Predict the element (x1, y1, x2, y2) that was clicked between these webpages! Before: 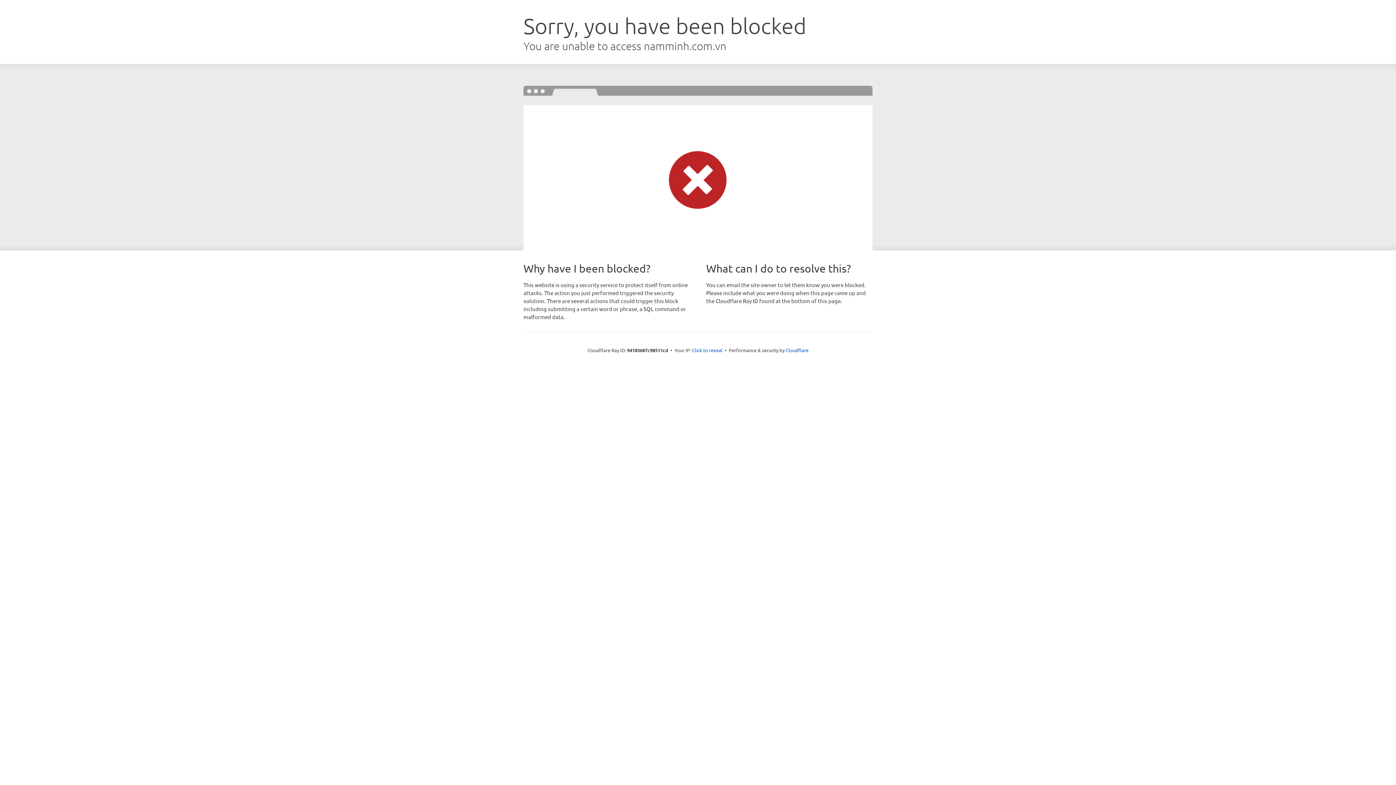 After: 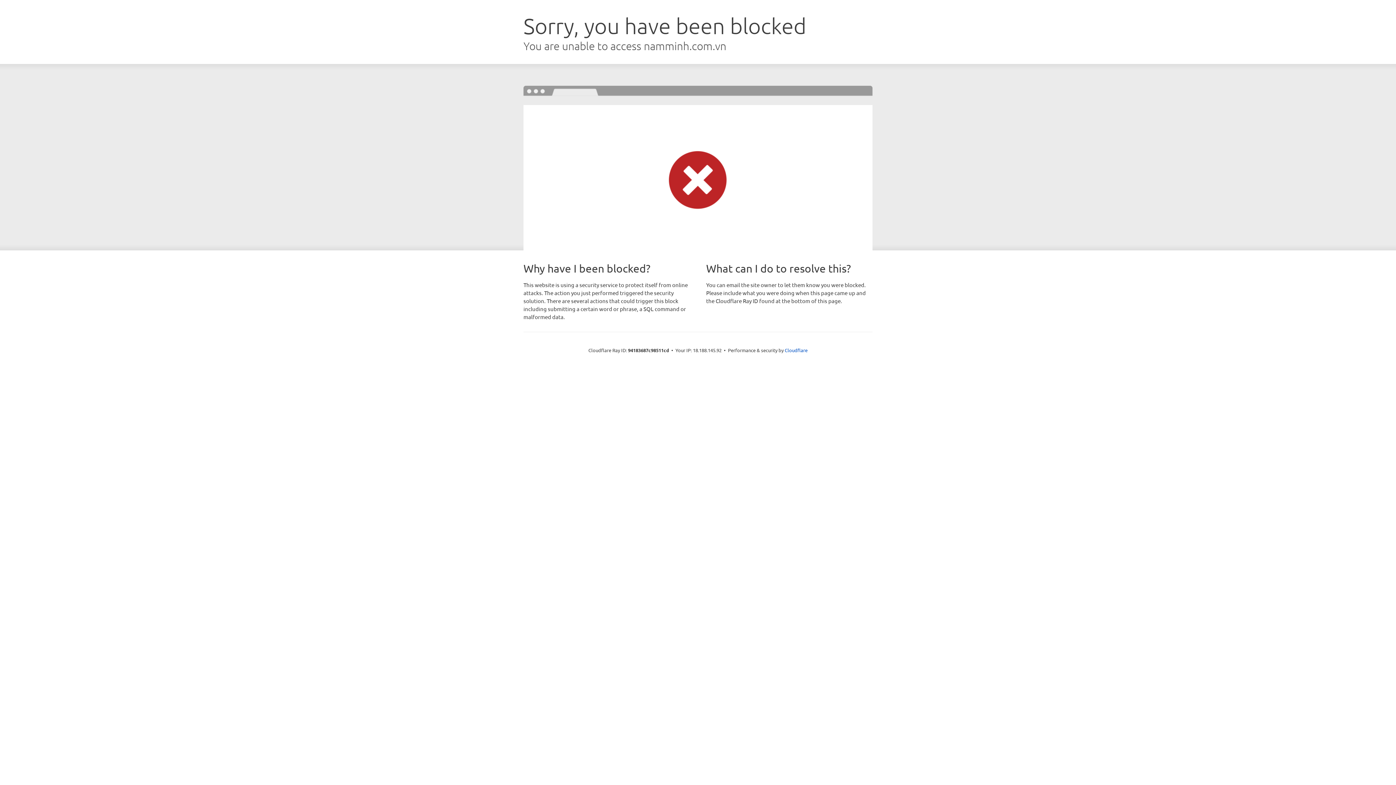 Action: bbox: (692, 346, 722, 353) label: Click to reveal